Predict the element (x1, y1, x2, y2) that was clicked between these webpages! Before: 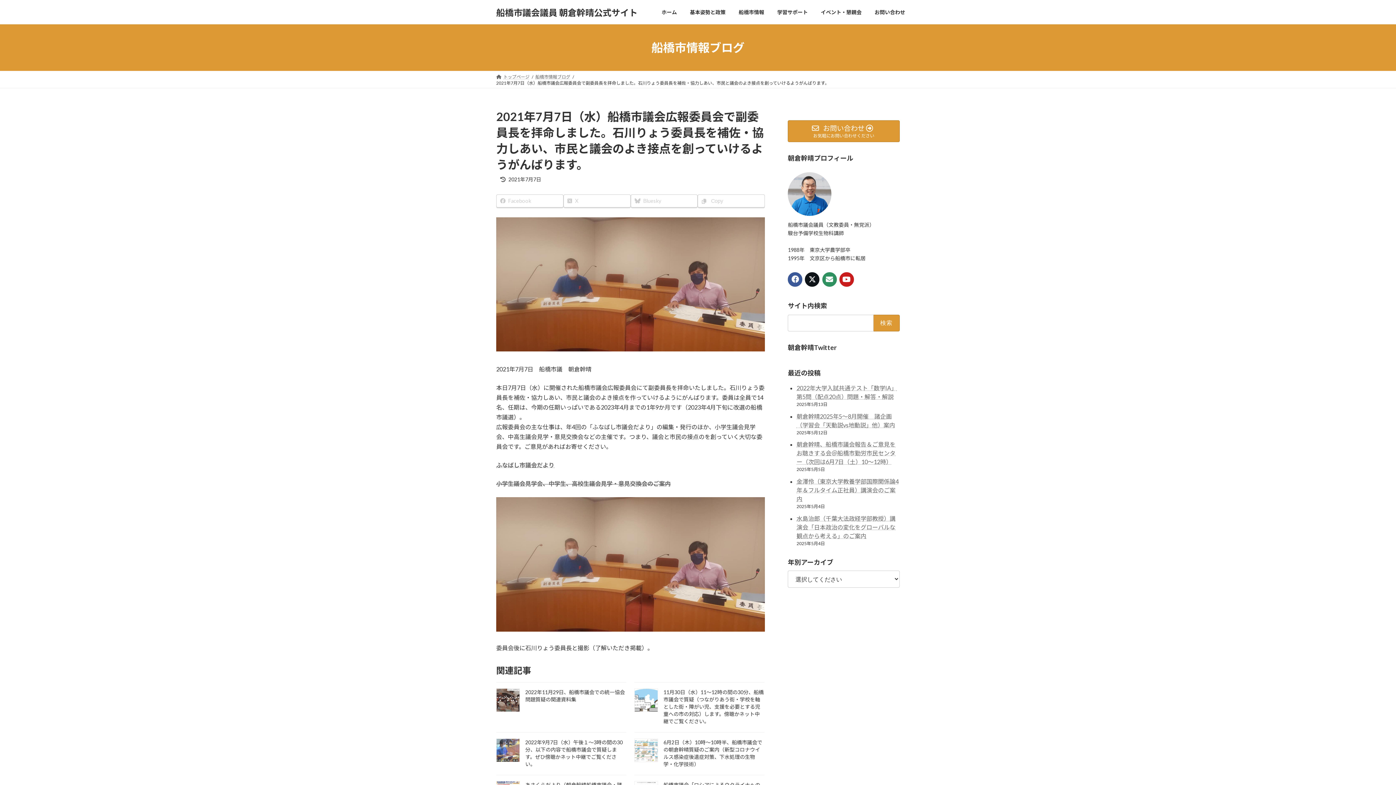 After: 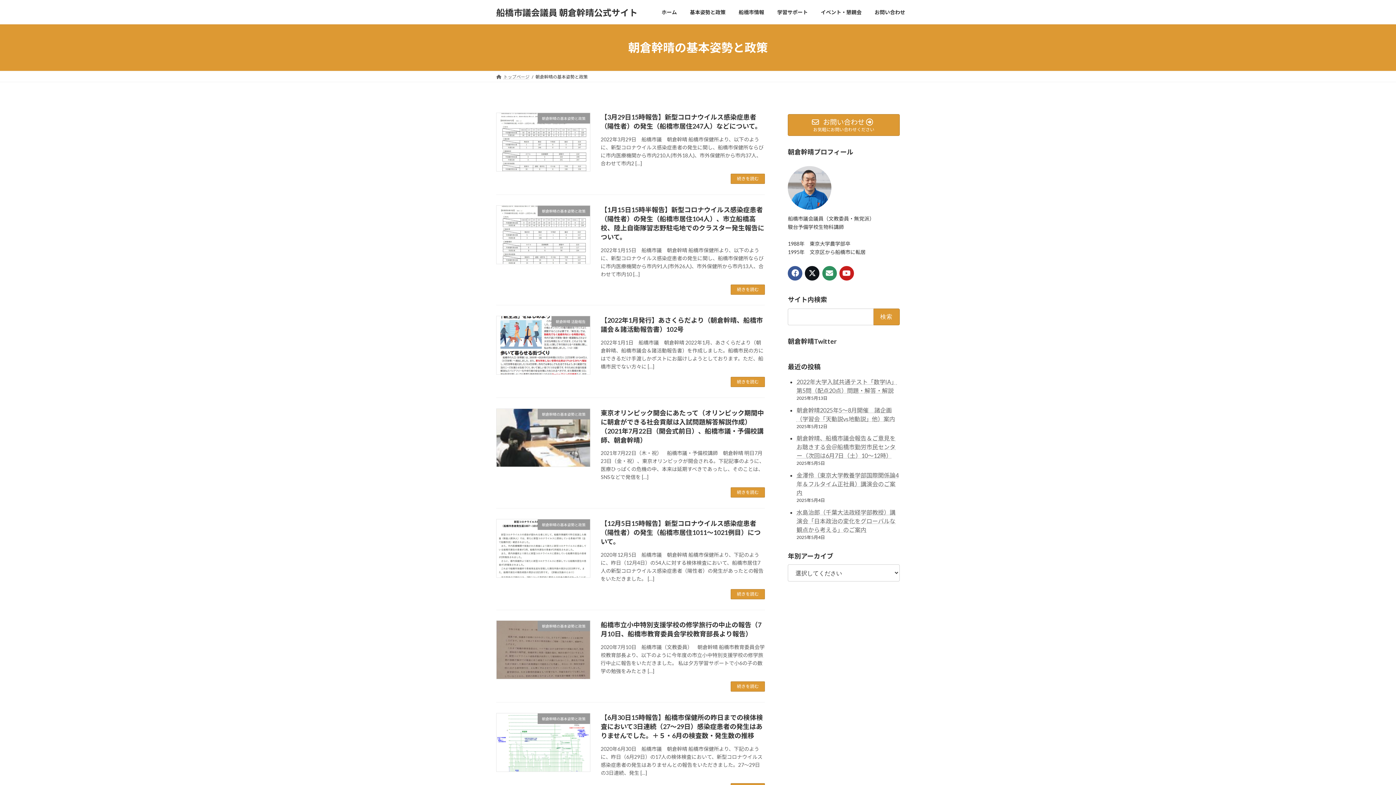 Action: label: 基本姿勢と政策 bbox: (683, 3, 732, 20)